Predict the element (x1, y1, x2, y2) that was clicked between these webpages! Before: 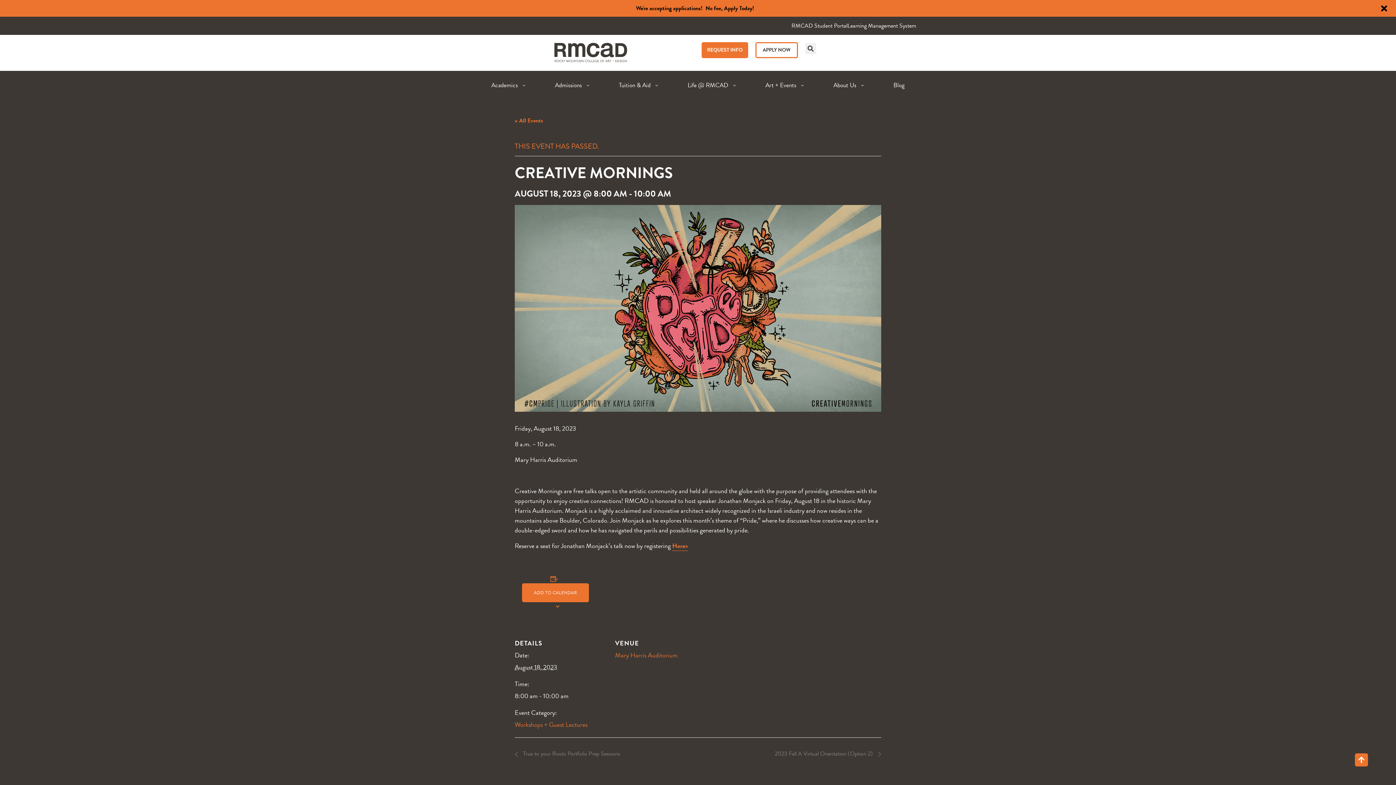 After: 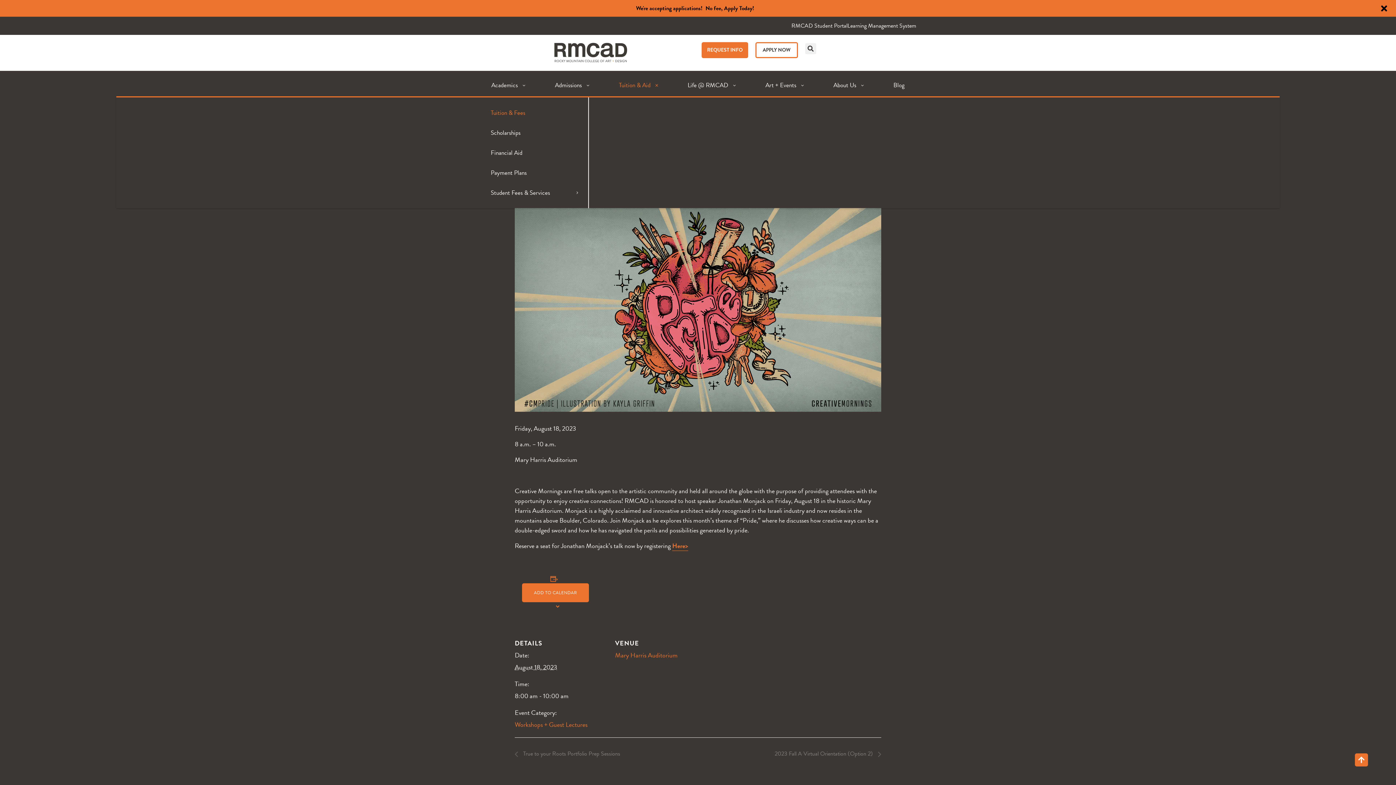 Action: label: Tuition & Aid bbox: (613, 74, 662, 96)